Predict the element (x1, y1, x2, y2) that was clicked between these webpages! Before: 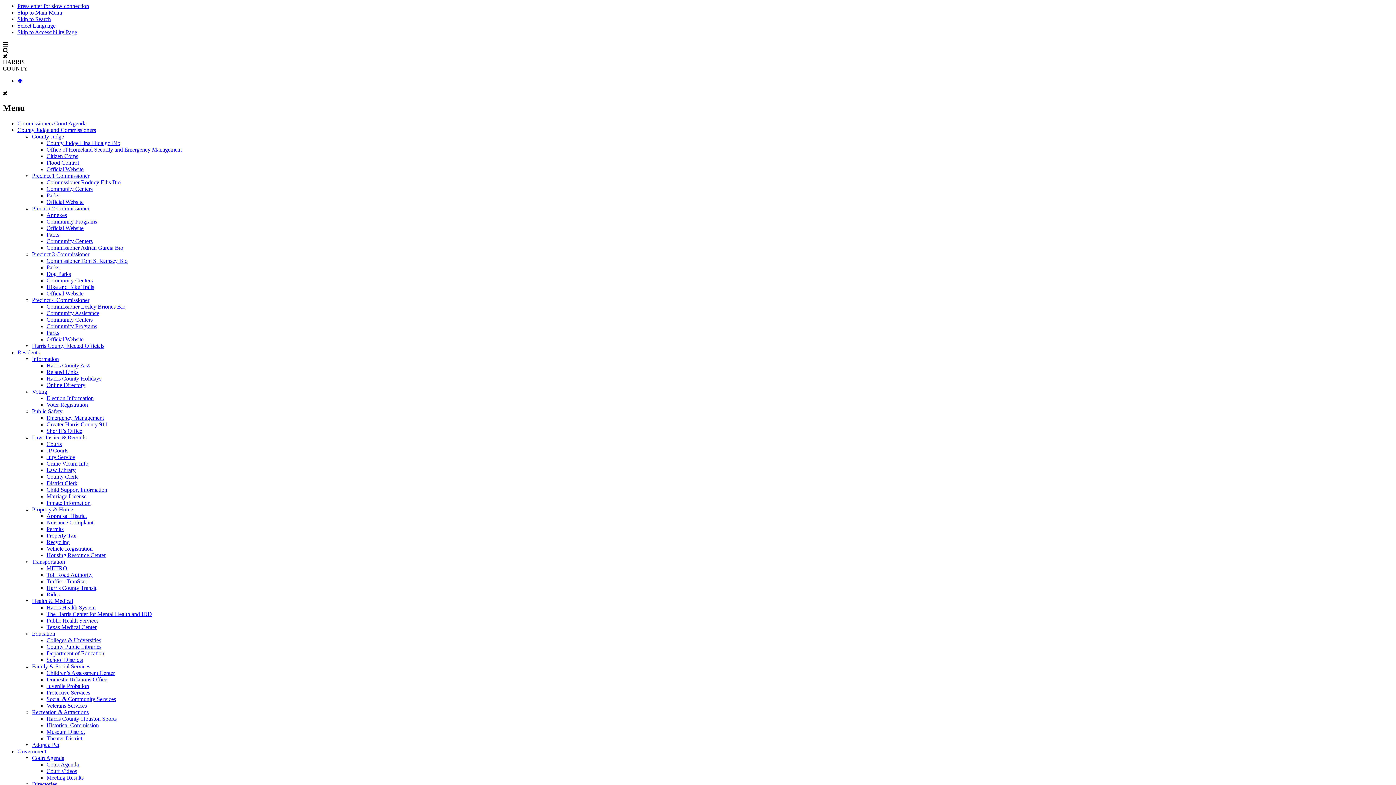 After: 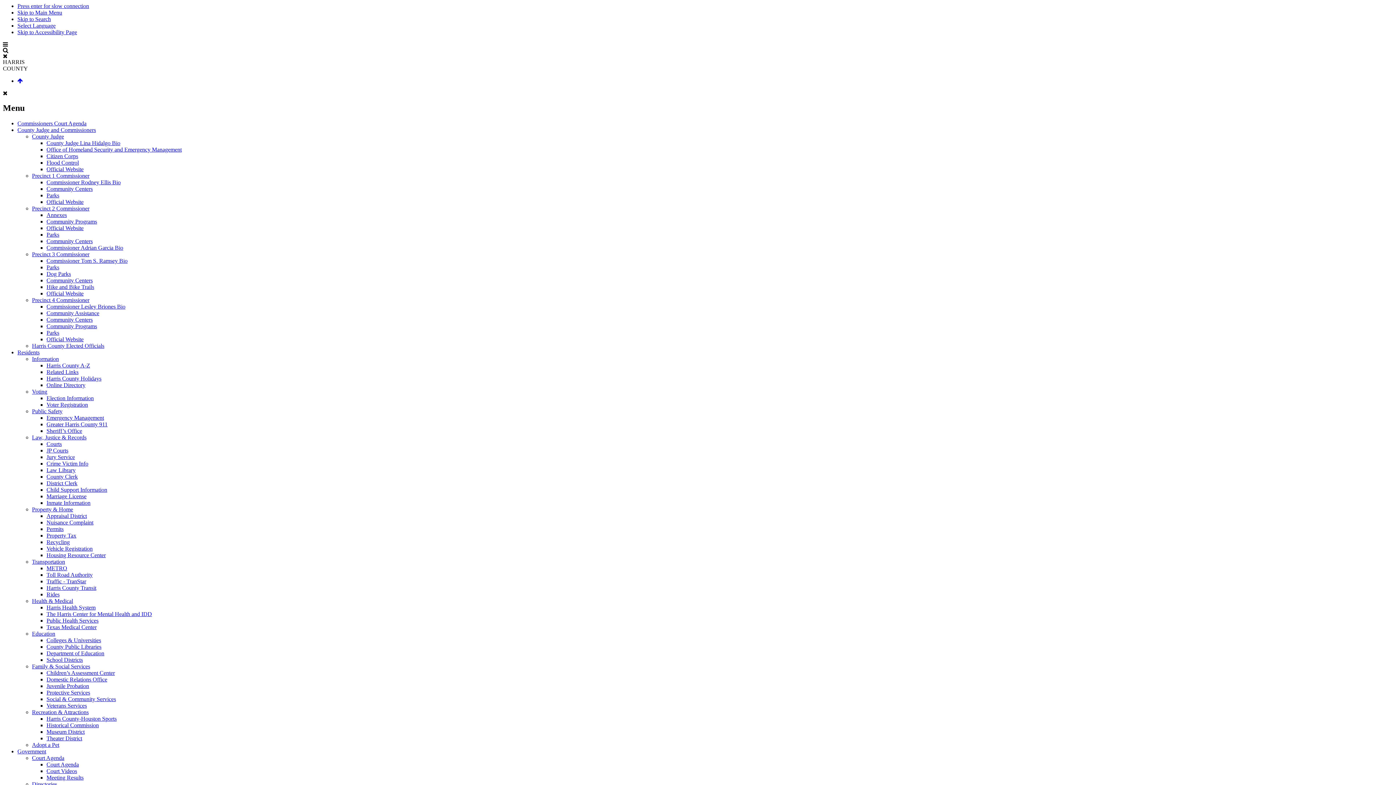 Action: bbox: (46, 585, 96, 591) label: Harris County Transit